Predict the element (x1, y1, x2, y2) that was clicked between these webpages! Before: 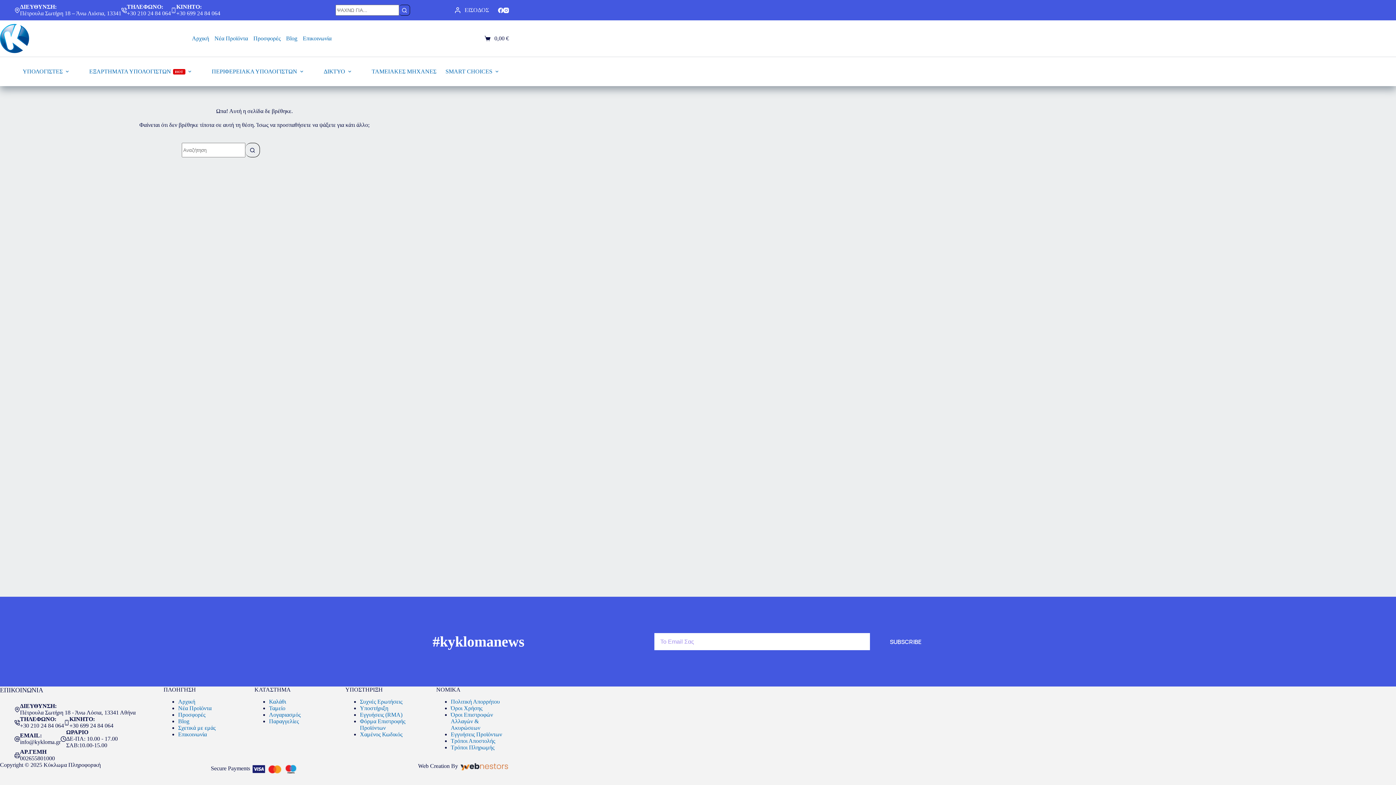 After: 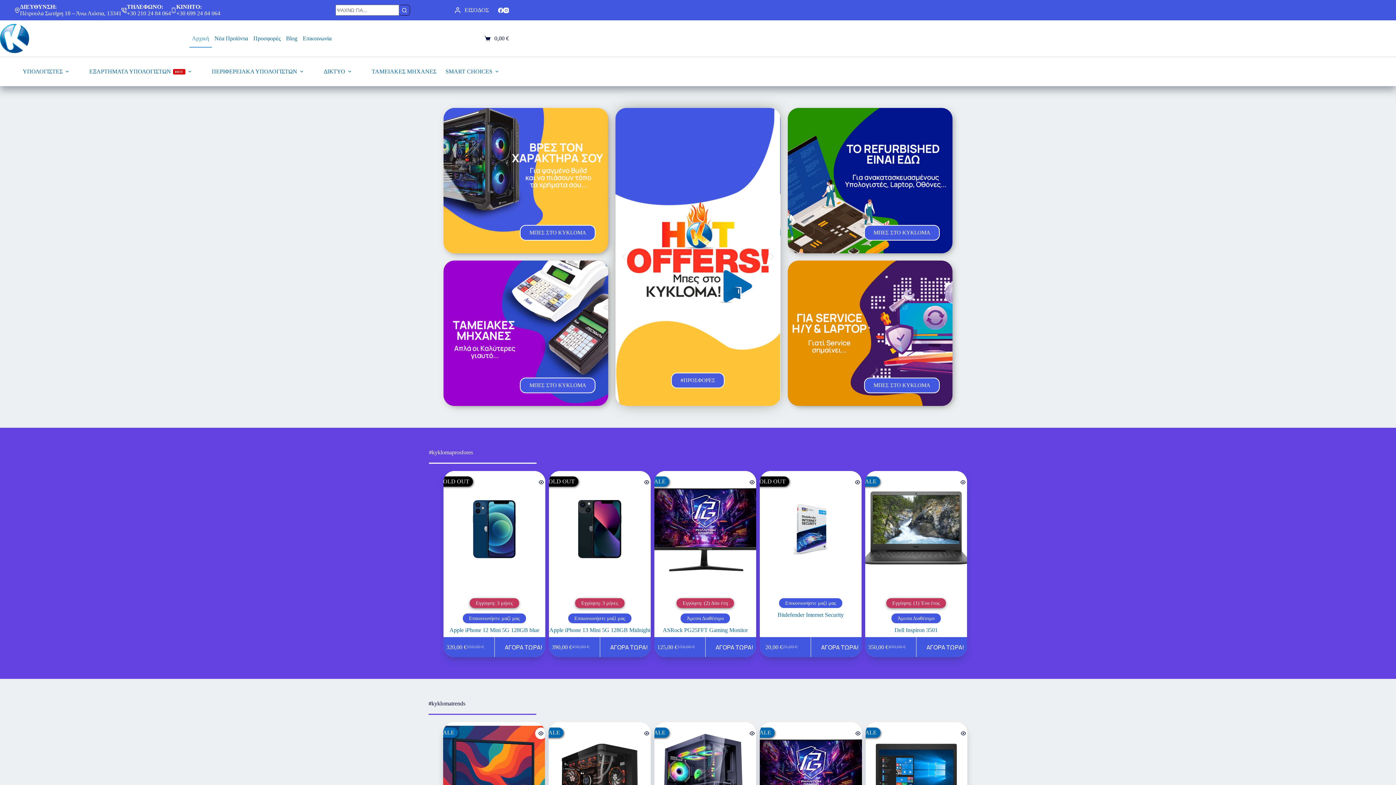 Action: bbox: (0, 24, 29, 53)